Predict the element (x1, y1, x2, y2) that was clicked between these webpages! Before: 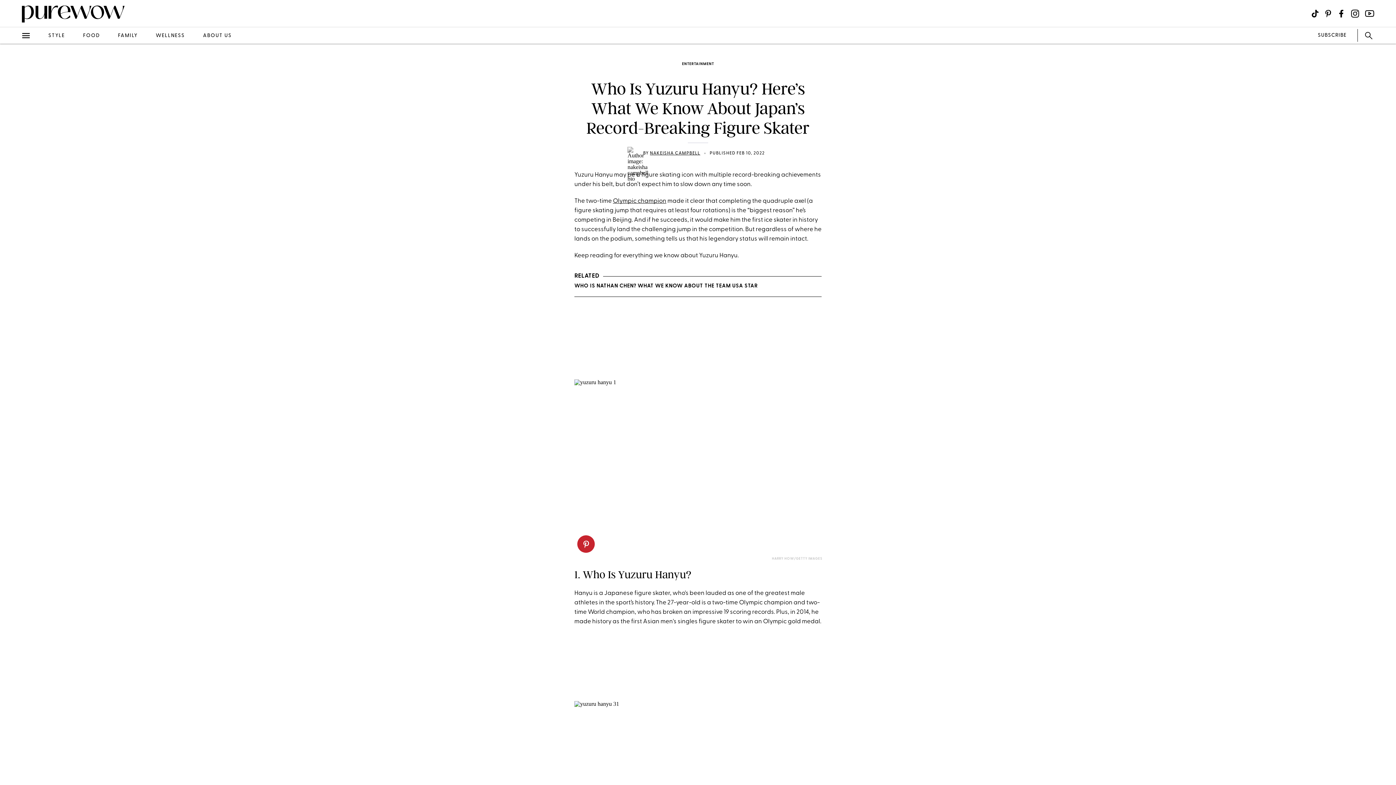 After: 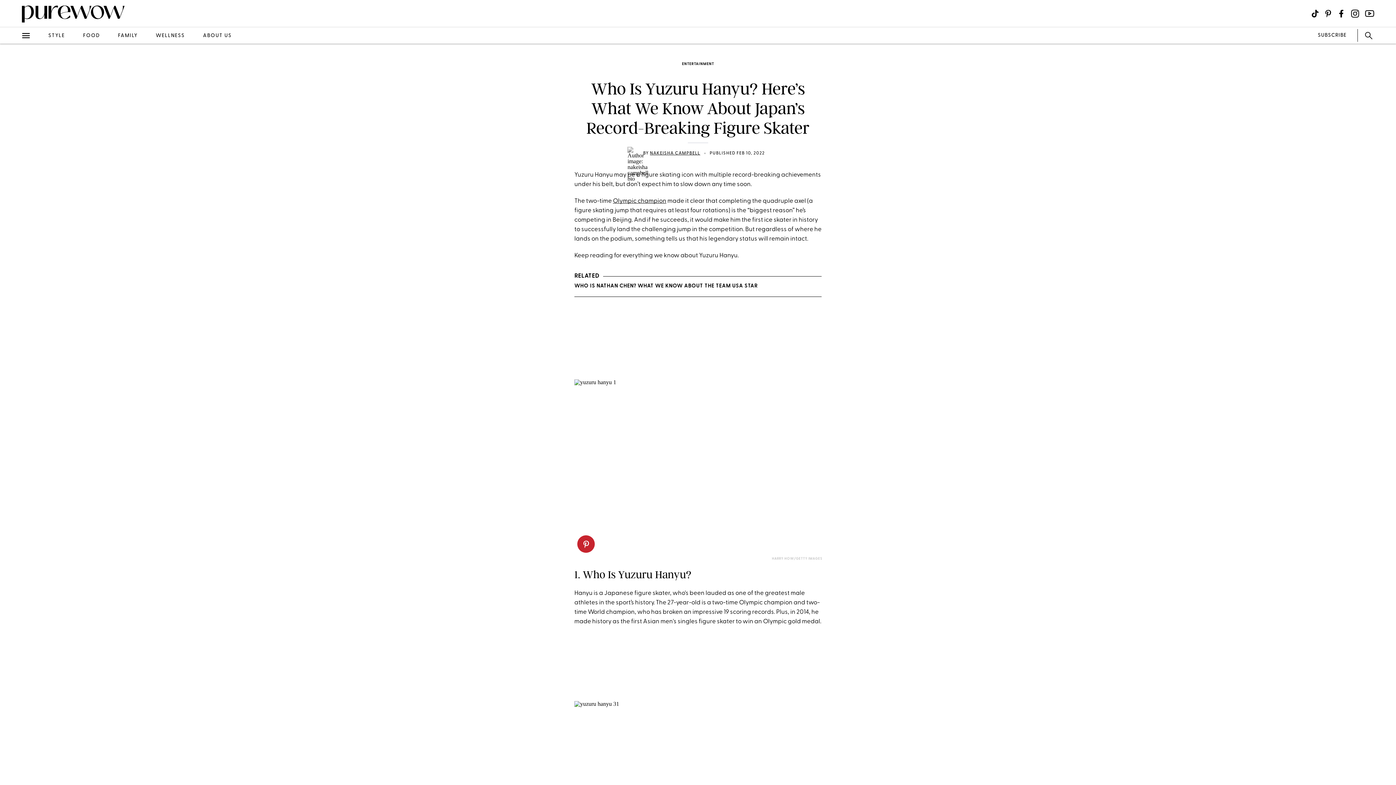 Action: bbox: (650, 151, 700, 155) label: NAKEISHA CAMPBELL